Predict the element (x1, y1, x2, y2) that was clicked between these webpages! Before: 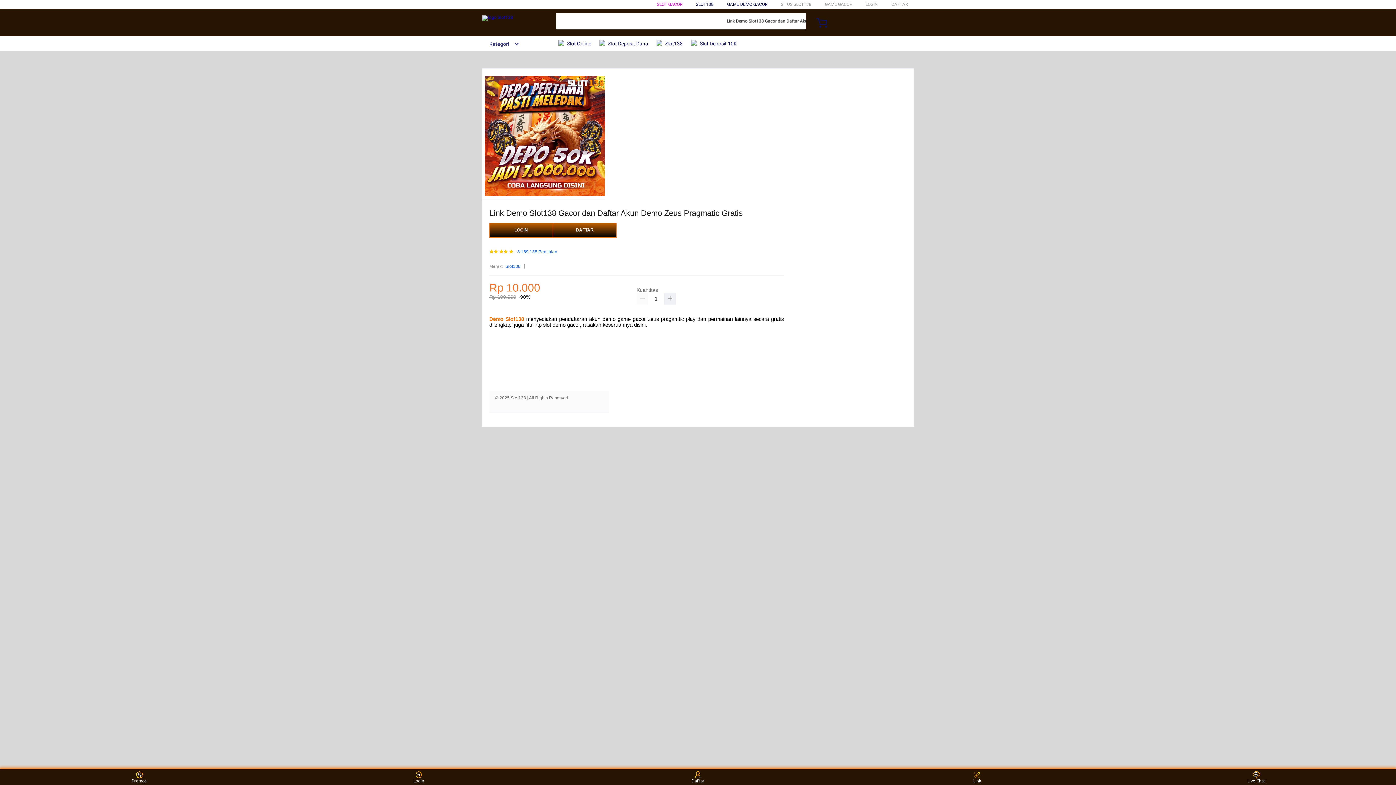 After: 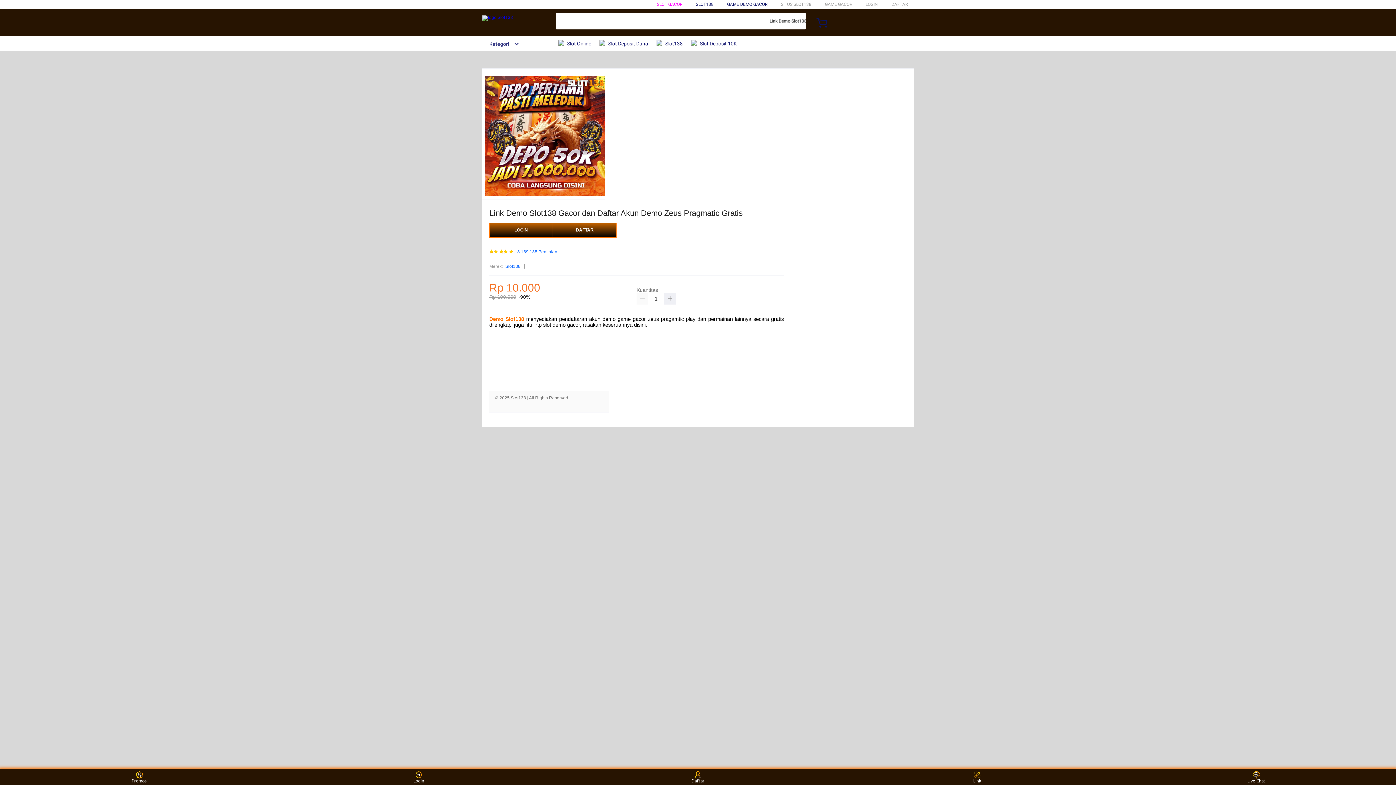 Action: label:  Slot Deposit Dana bbox: (599, 36, 652, 50)